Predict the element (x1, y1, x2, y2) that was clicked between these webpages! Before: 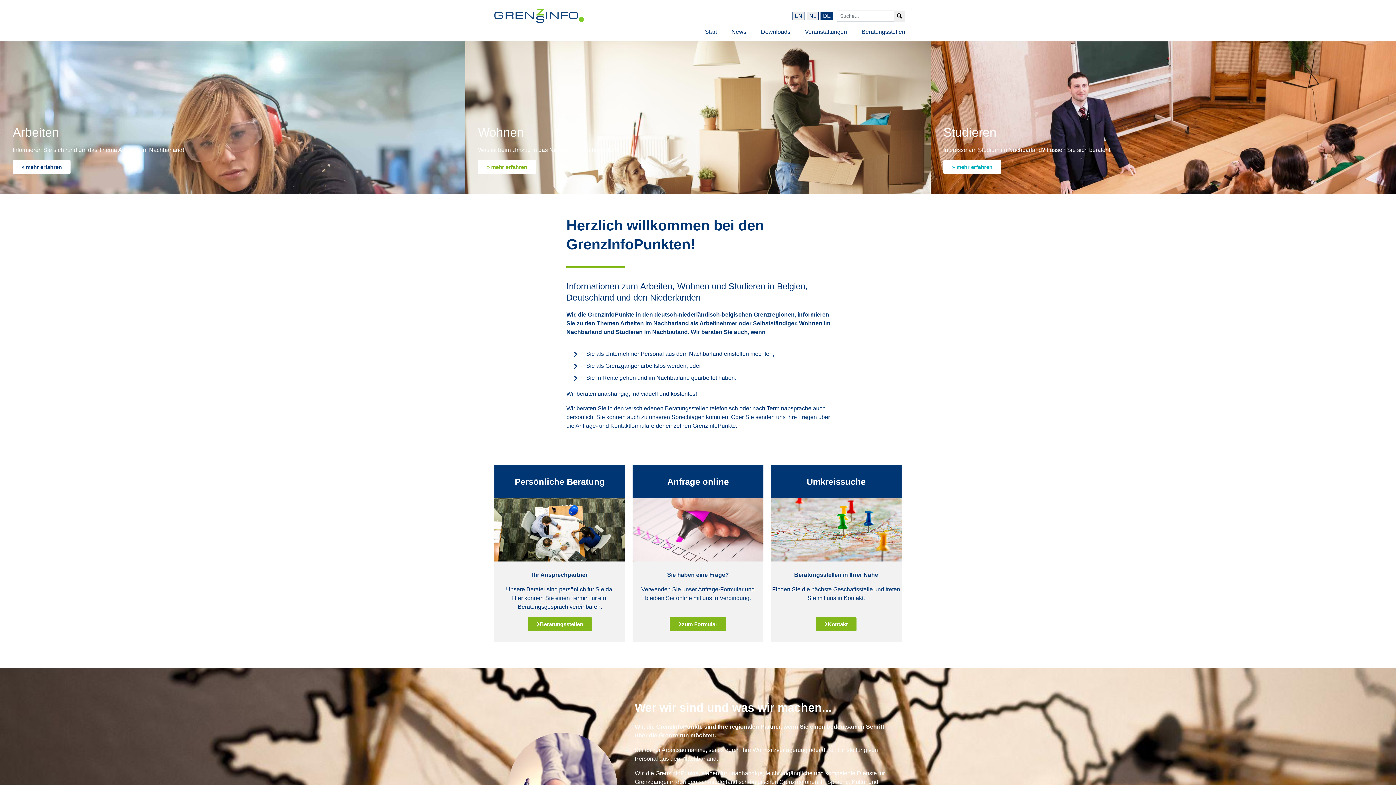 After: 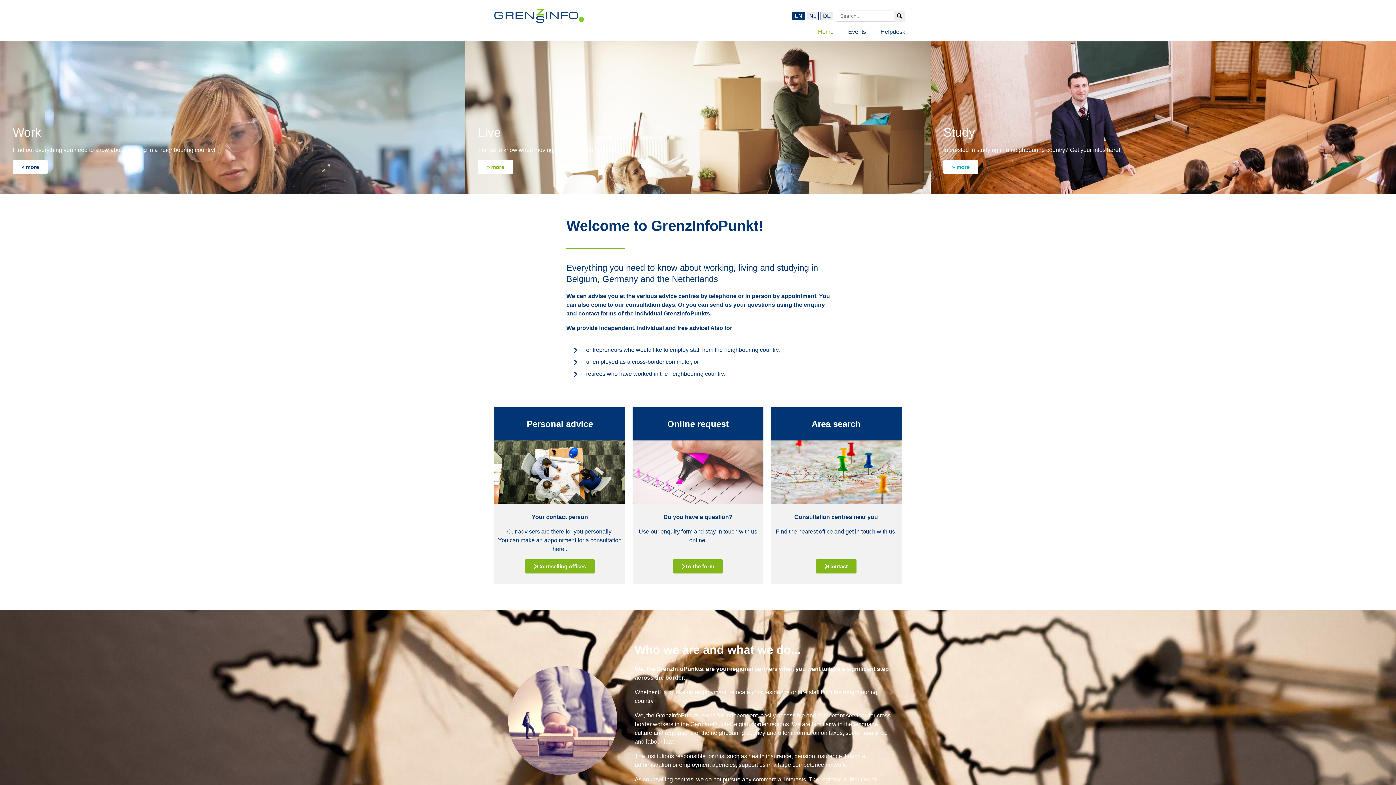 Action: label: EN bbox: (792, 11, 805, 20)